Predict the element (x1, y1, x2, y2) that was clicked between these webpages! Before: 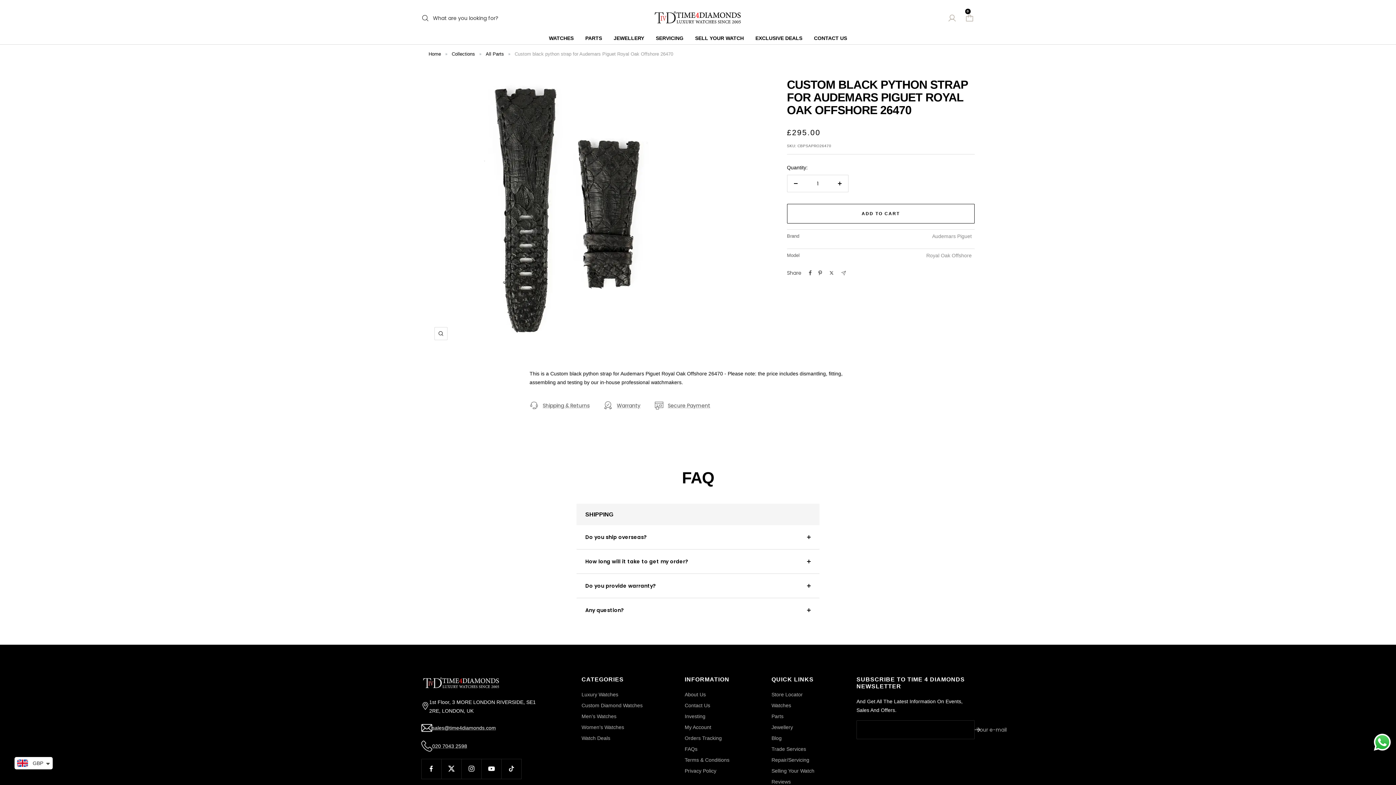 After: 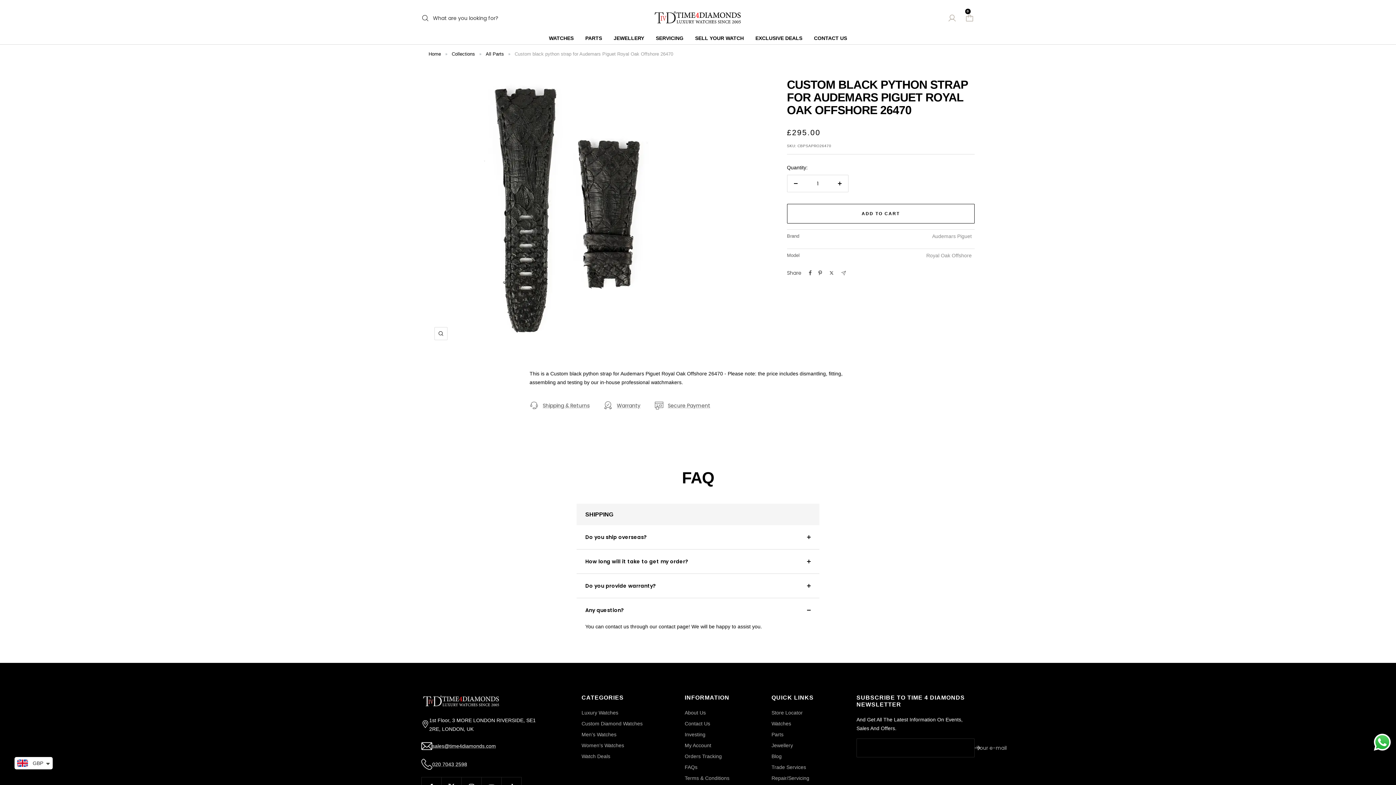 Action: label: Any question? bbox: (576, 598, 819, 622)